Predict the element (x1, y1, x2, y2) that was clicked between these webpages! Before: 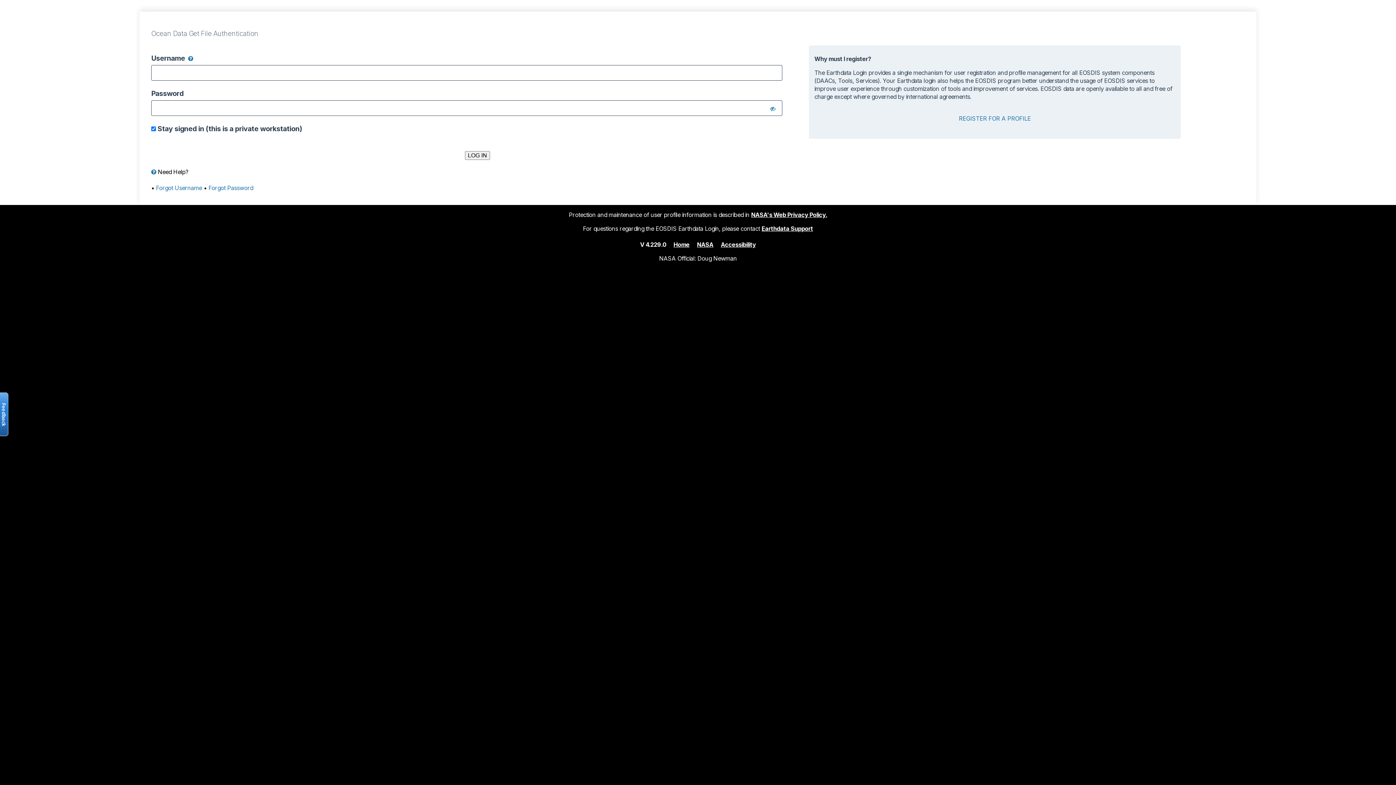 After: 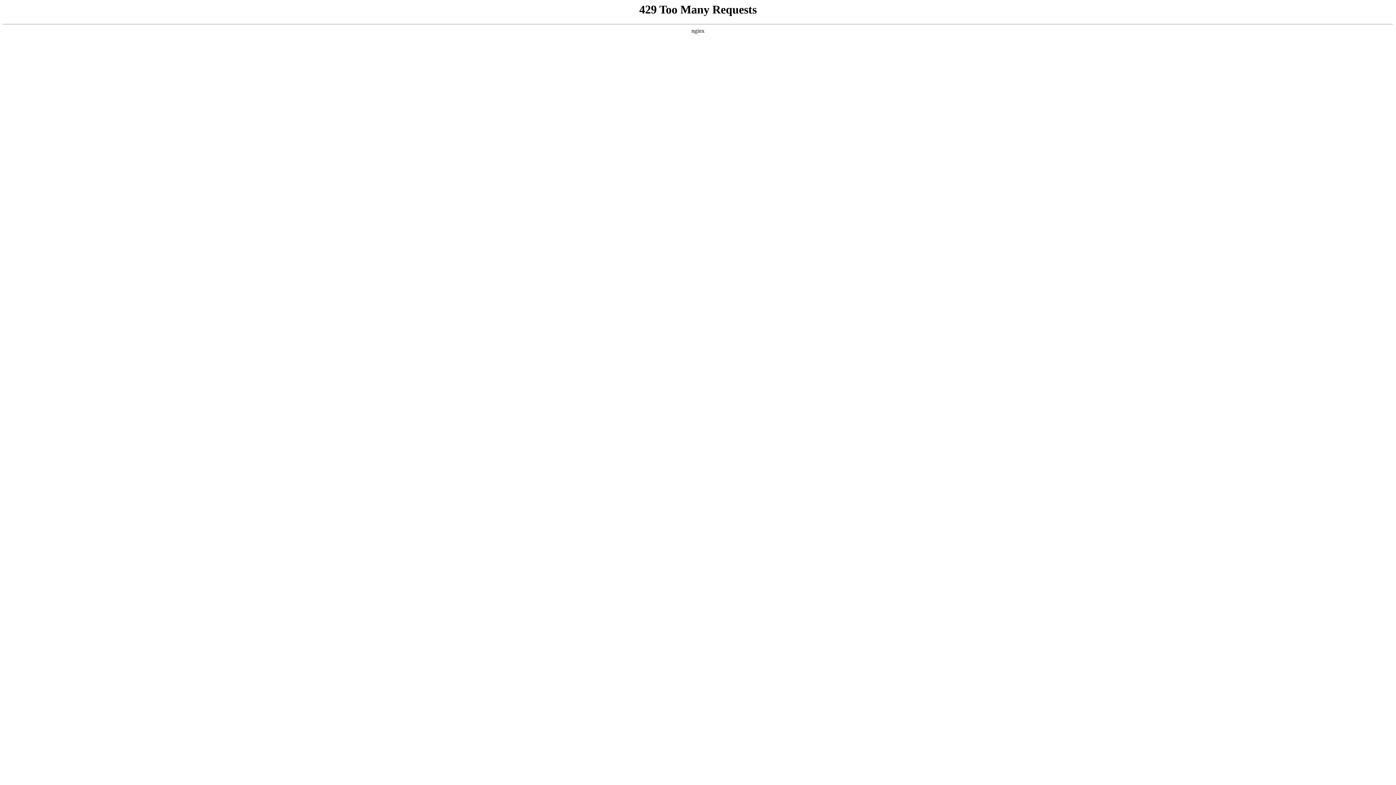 Action: label: Accessibility bbox: (721, 240, 756, 248)